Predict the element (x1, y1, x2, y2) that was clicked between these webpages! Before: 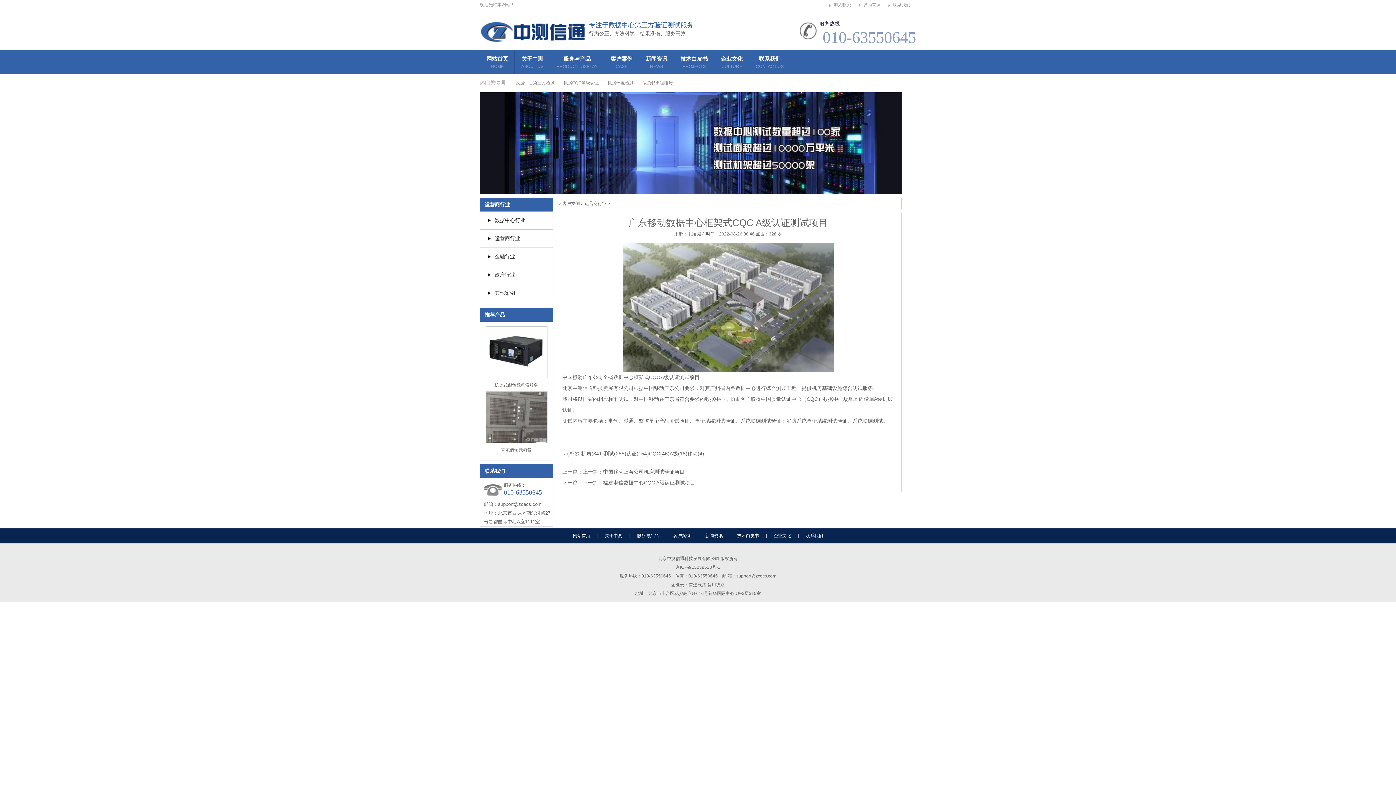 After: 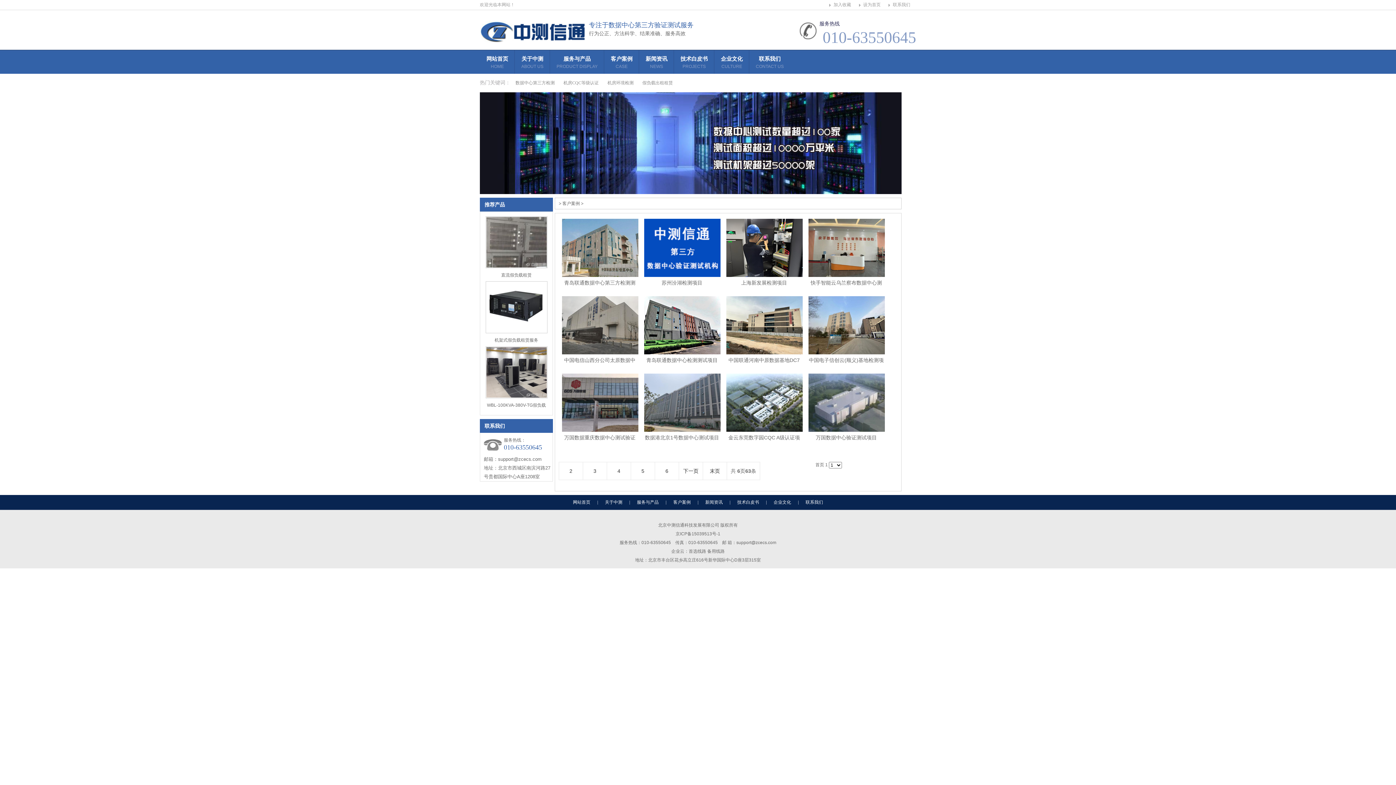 Action: bbox: (562, 201, 580, 206) label: 客户案例